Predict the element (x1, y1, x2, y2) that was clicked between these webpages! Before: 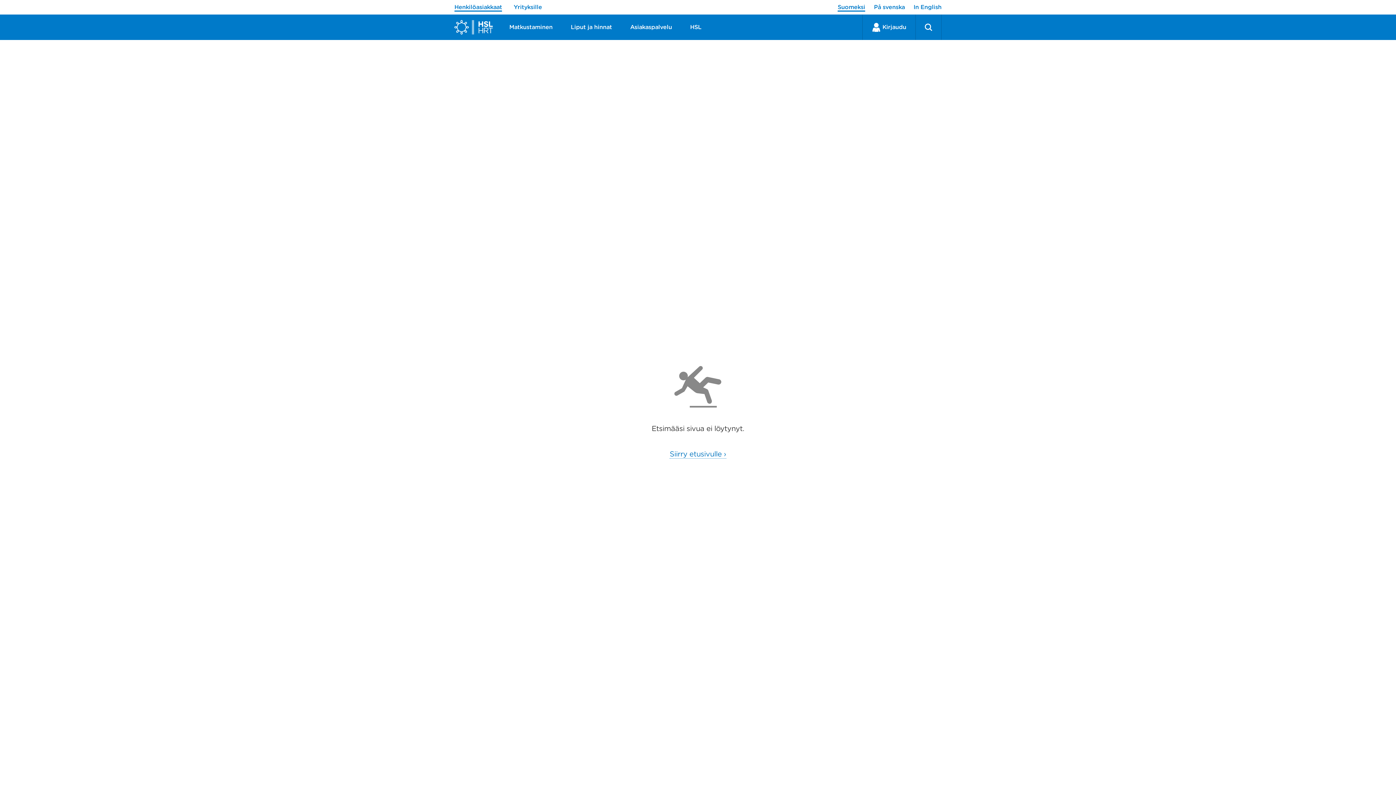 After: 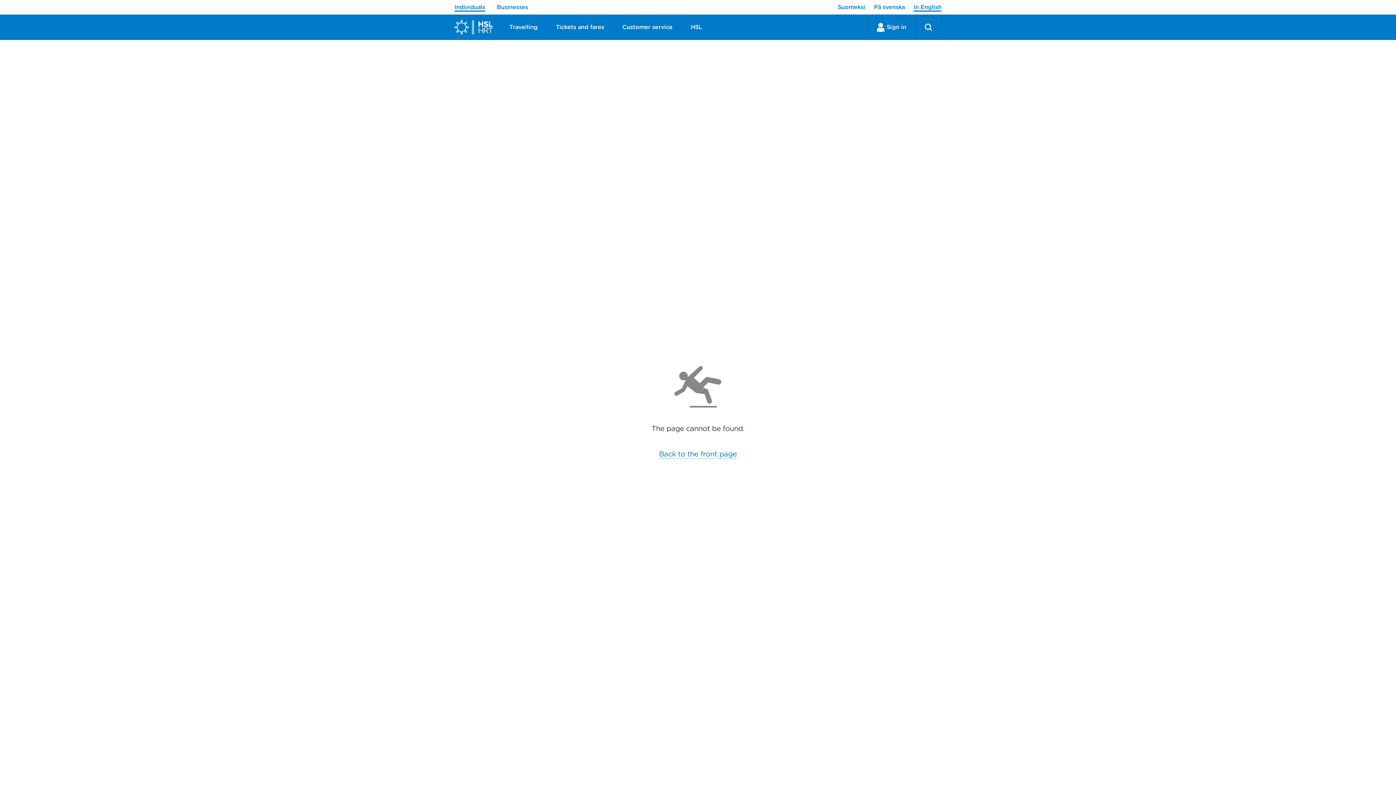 Action: label: In English bbox: (909, 0, 946, 14)